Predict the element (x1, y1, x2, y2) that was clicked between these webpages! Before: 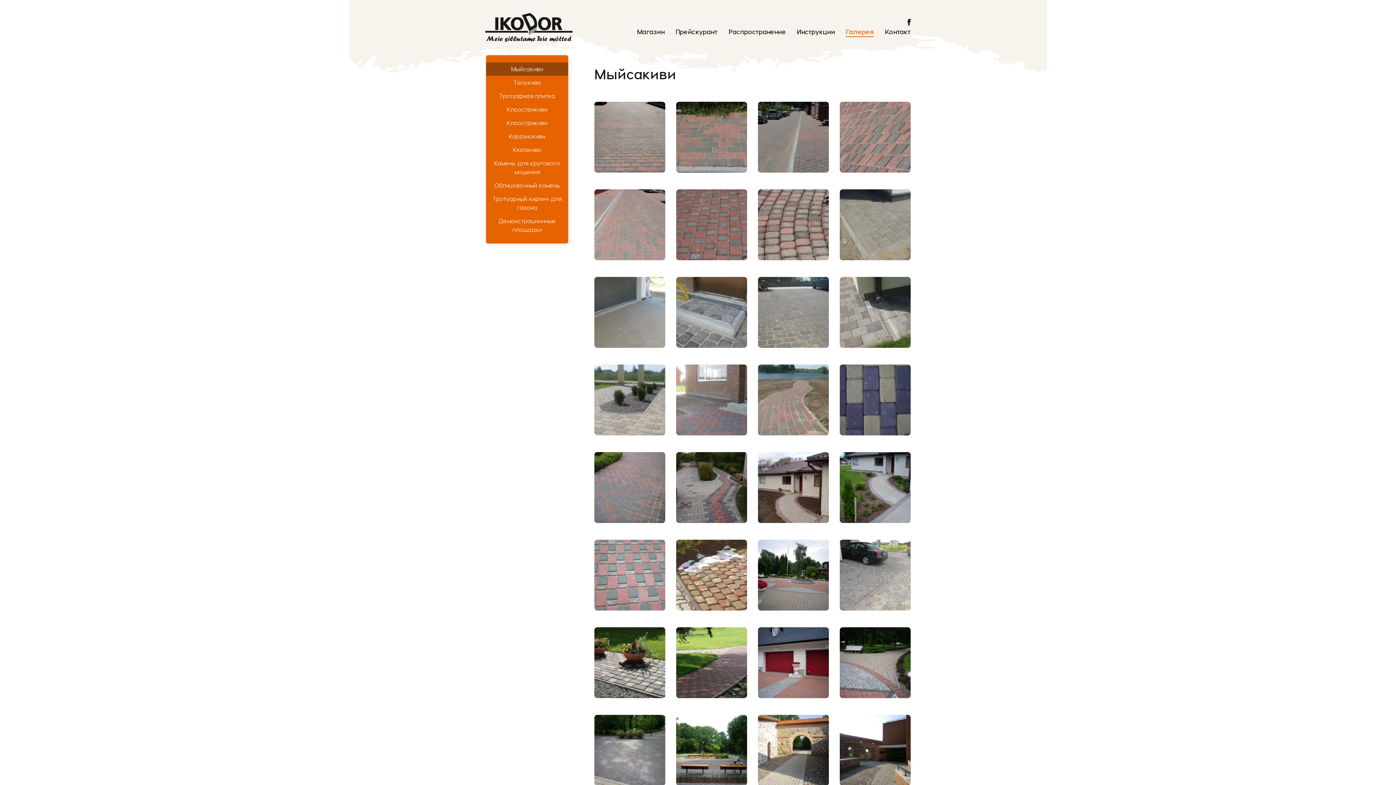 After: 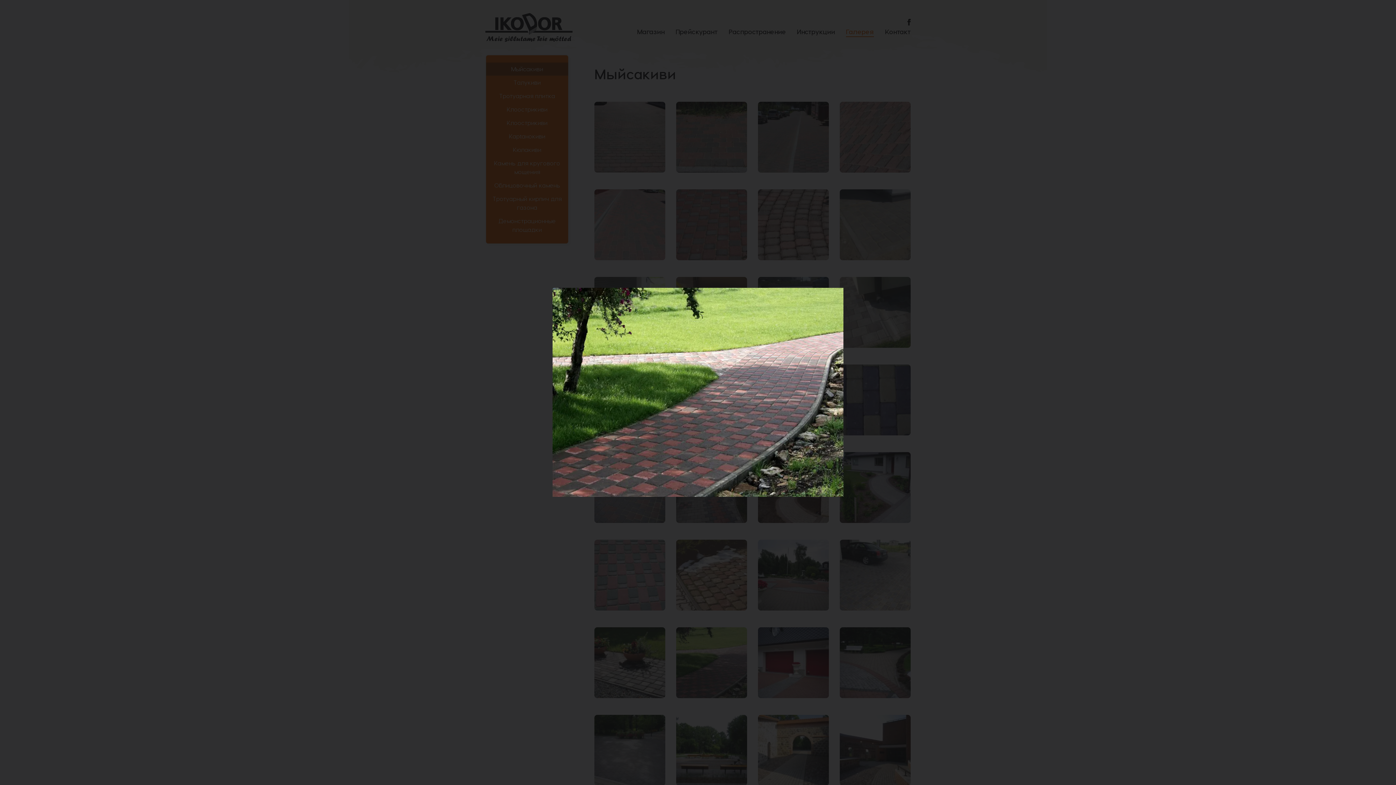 Action: bbox: (676, 627, 747, 698)